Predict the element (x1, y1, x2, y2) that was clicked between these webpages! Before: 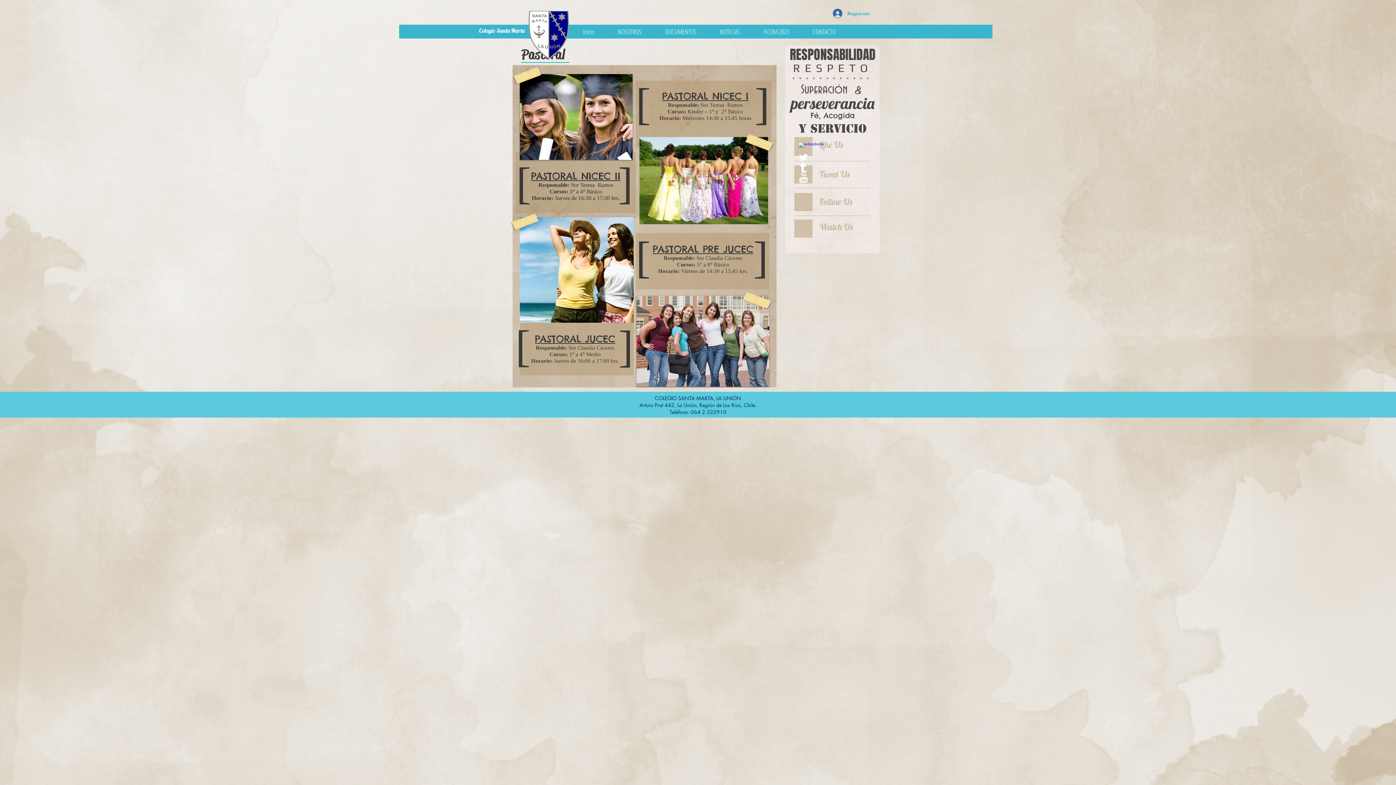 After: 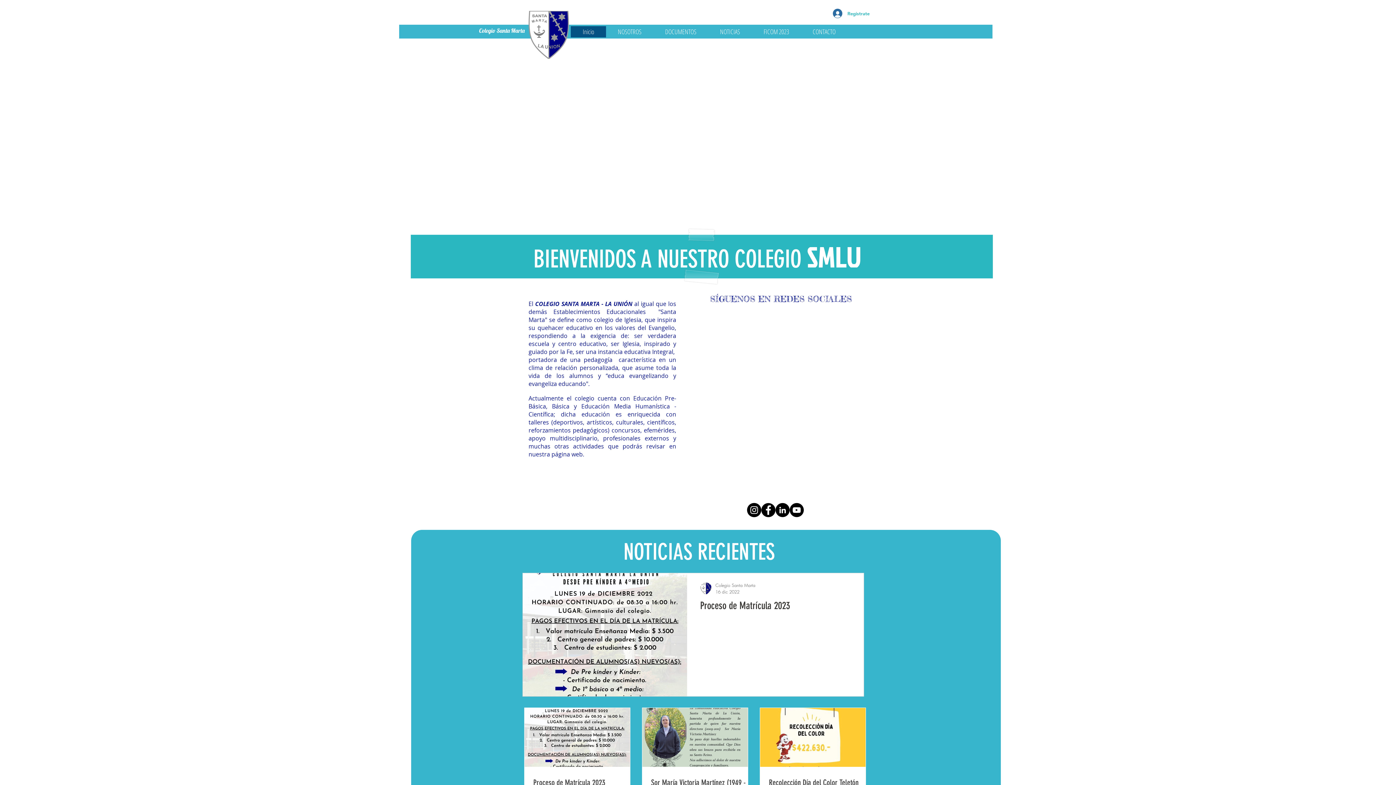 Action: label: Inicio bbox: (570, 26, 606, 37)